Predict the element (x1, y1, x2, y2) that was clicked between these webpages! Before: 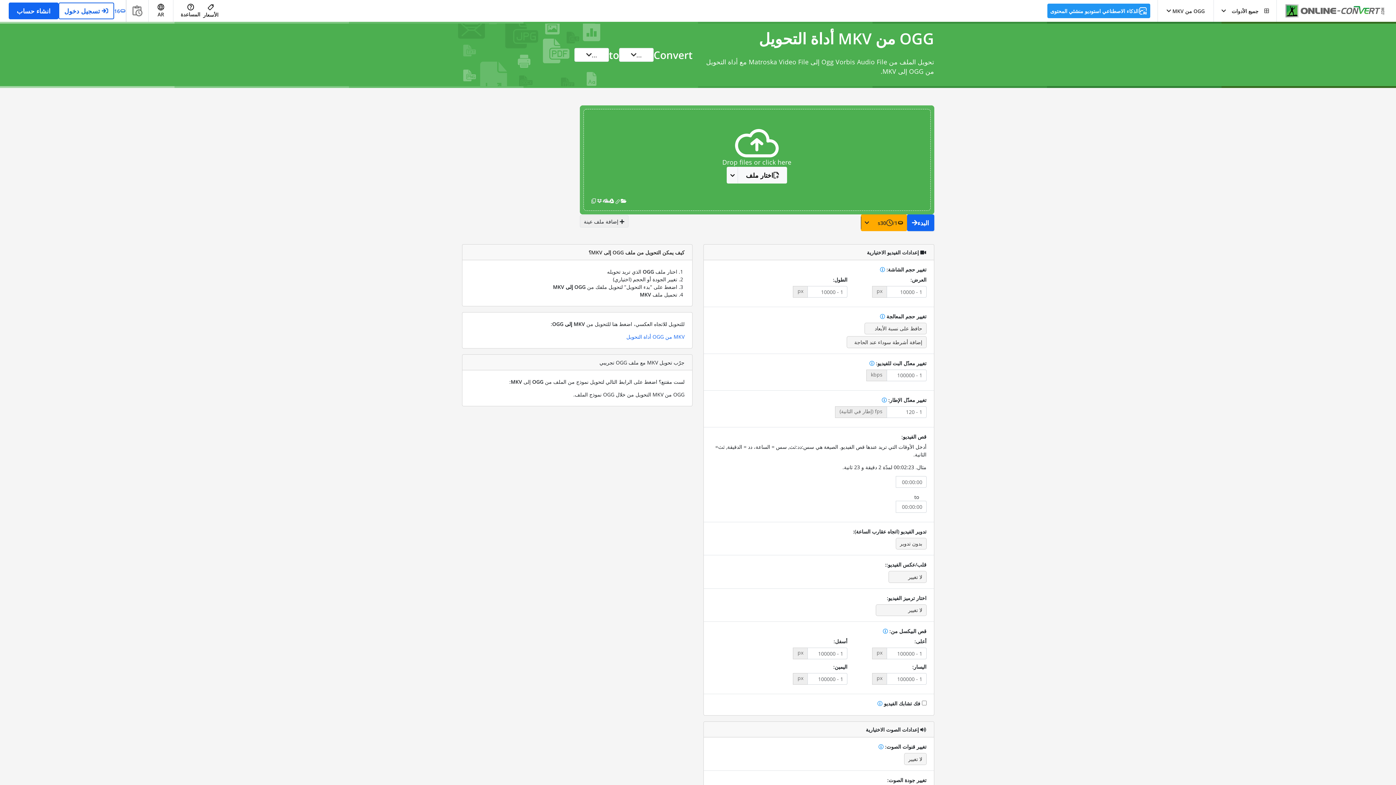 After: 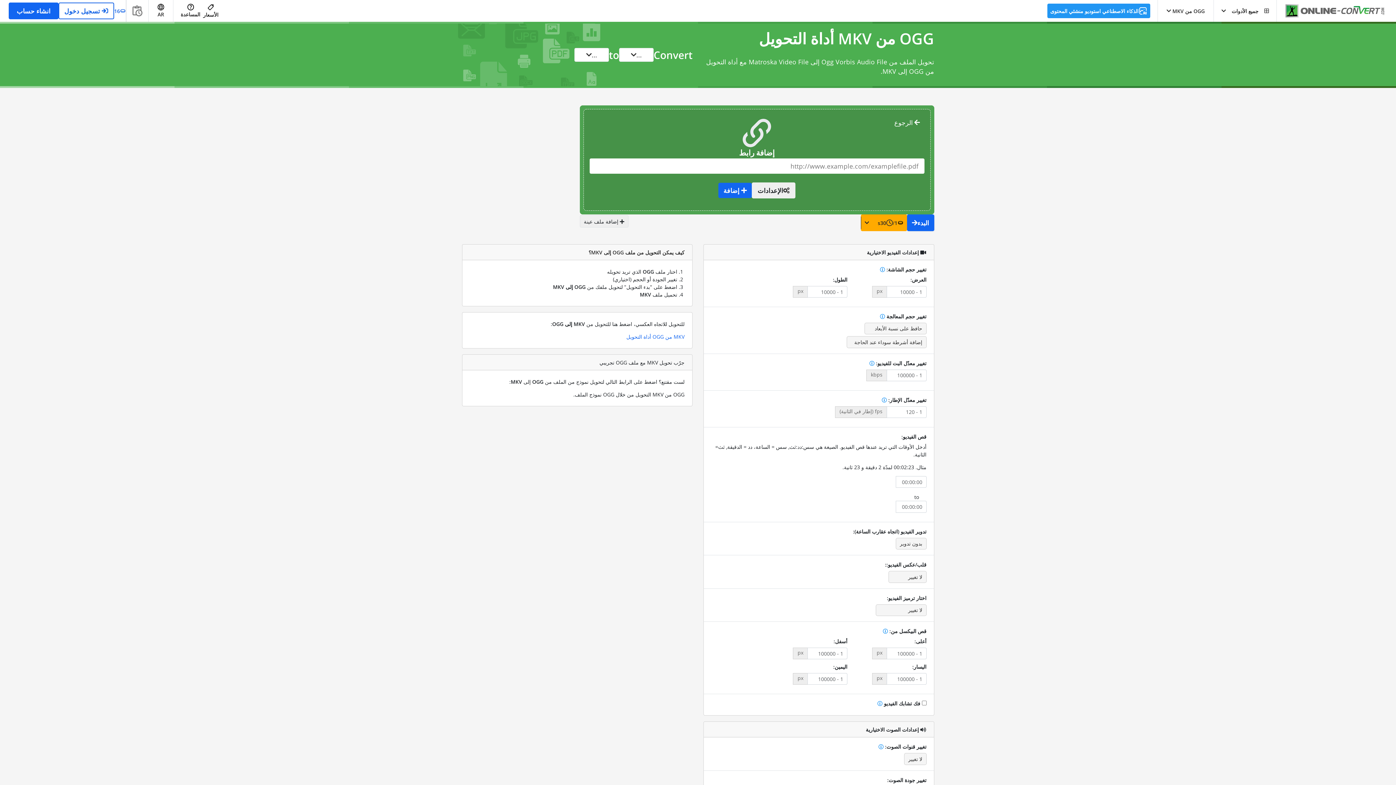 Action: bbox: (614, 197, 620, 204)